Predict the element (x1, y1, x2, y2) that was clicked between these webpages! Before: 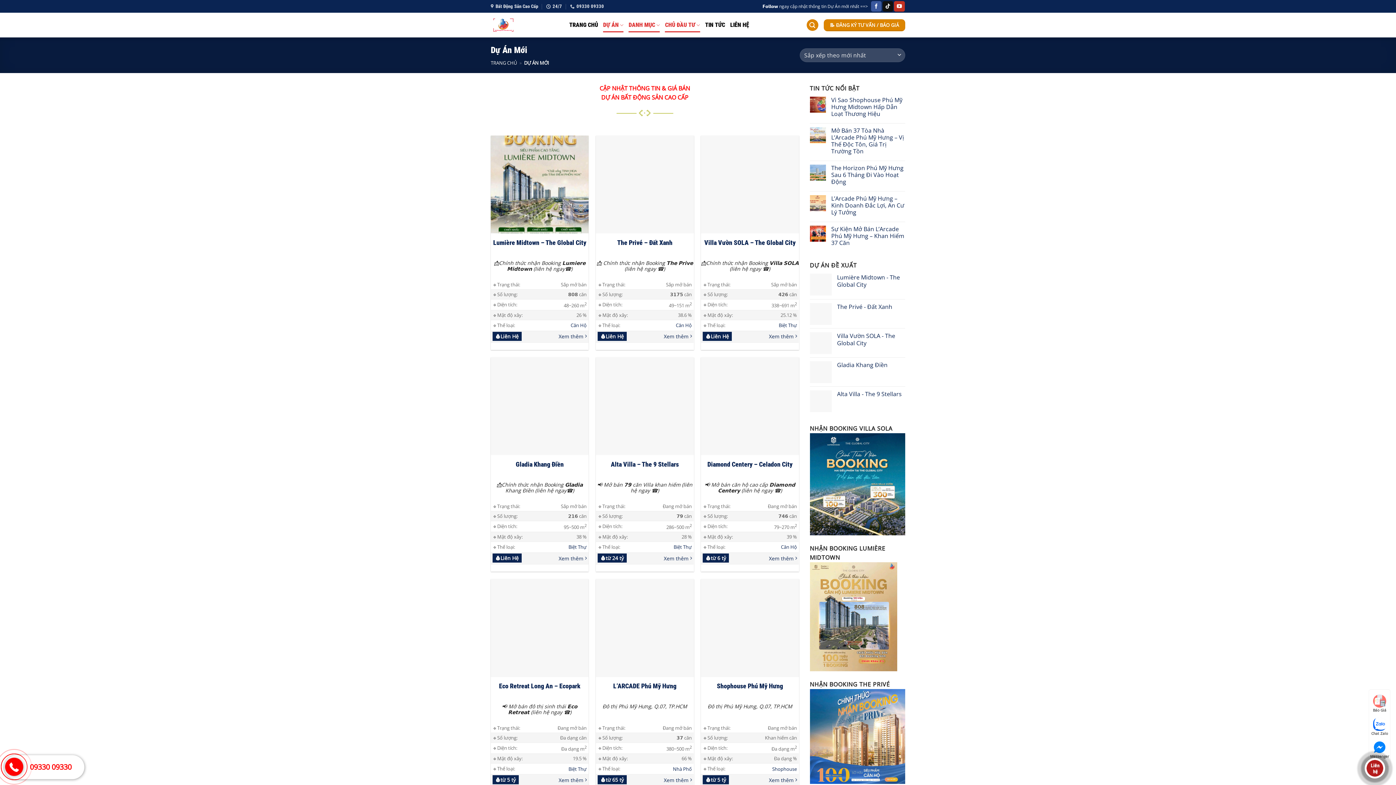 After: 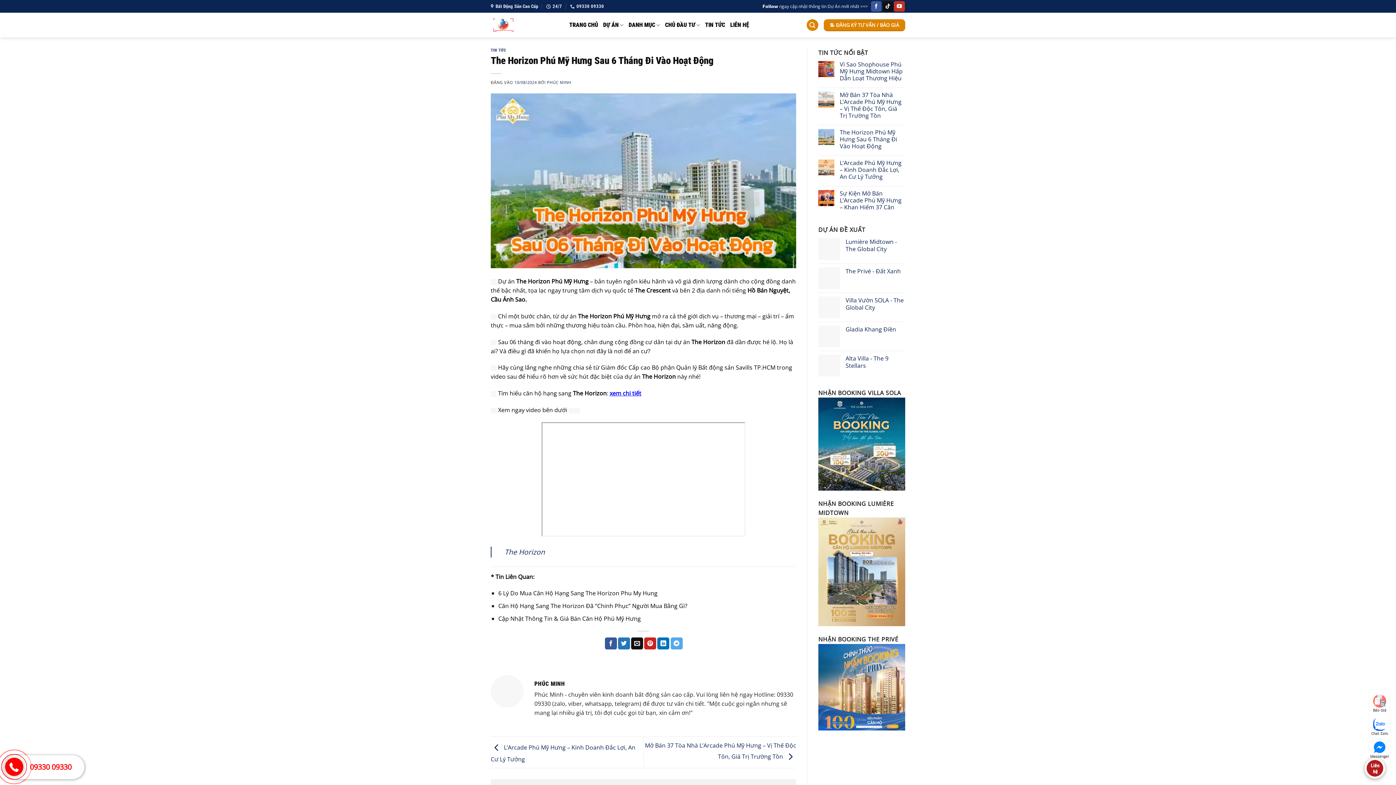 Action: label: The Horizon Phú Mỹ Hưng Sau 6 Tháng Đi Vào Hoạt Động bbox: (831, 164, 905, 185)